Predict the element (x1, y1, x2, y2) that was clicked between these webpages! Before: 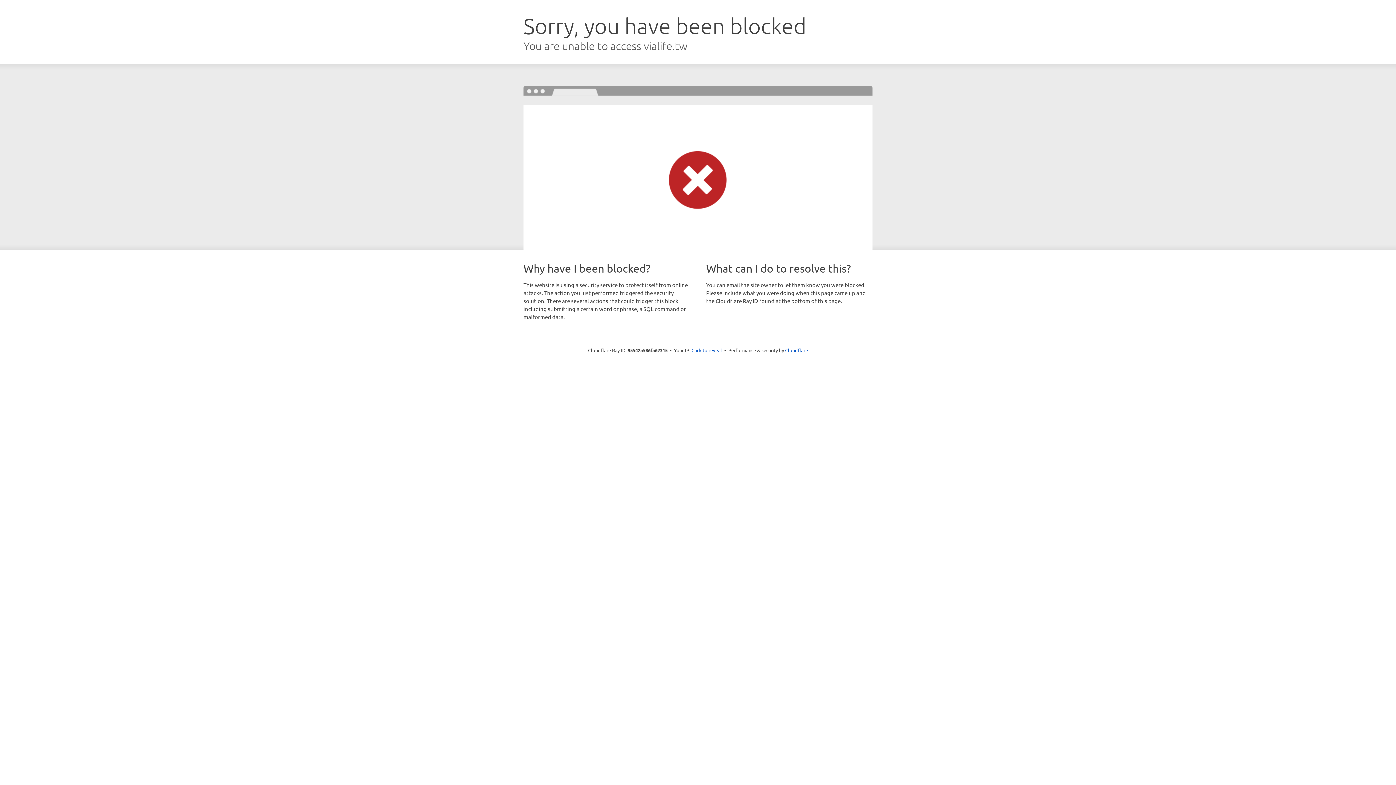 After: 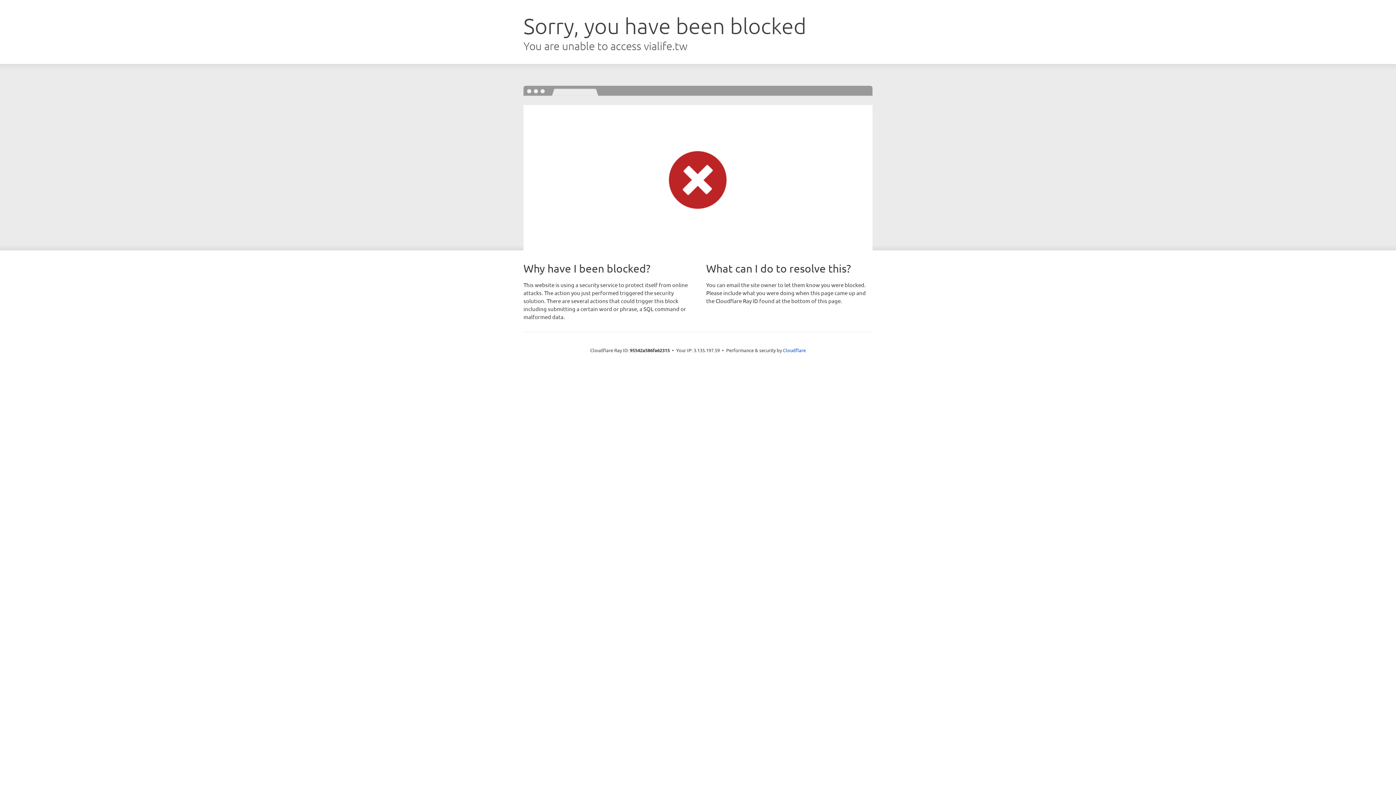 Action: label: Click to reveal bbox: (691, 346, 722, 353)